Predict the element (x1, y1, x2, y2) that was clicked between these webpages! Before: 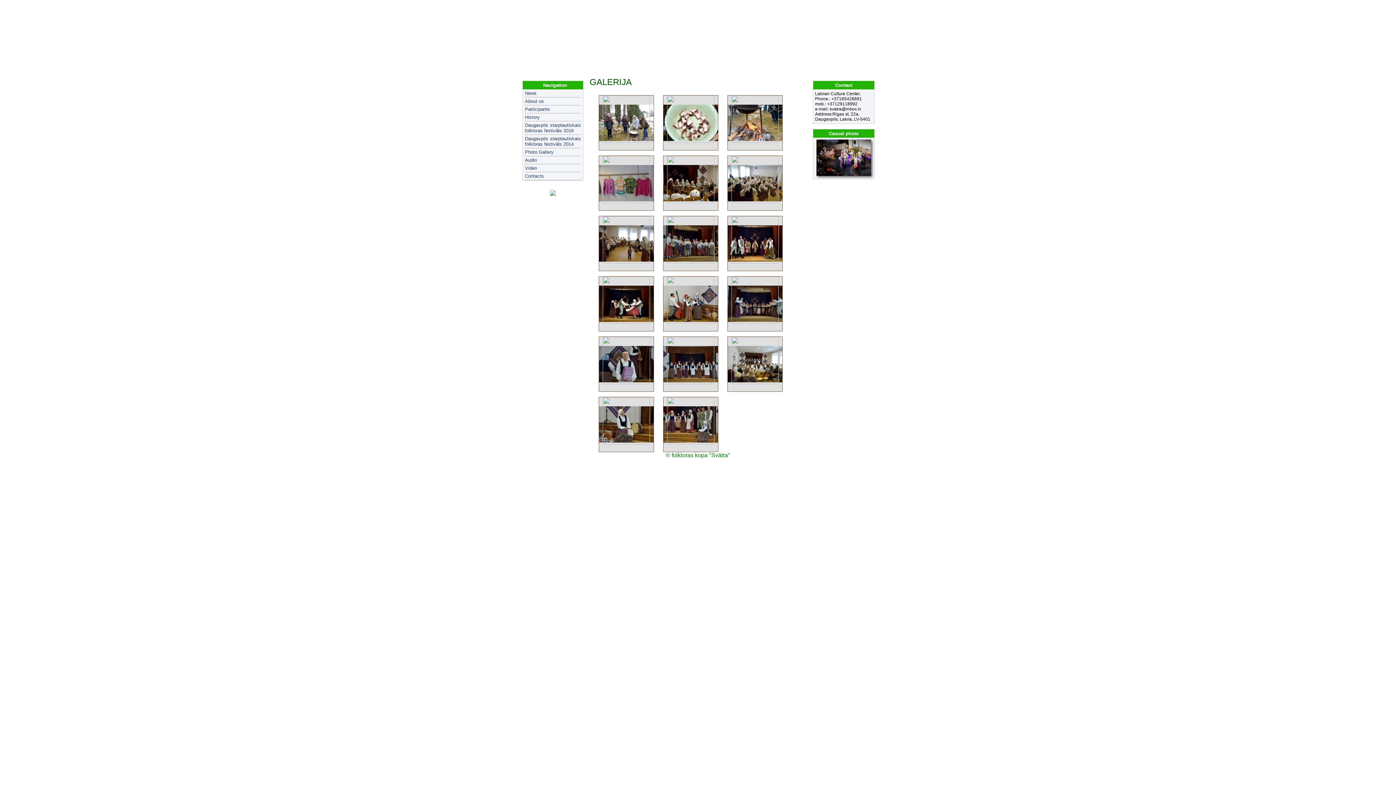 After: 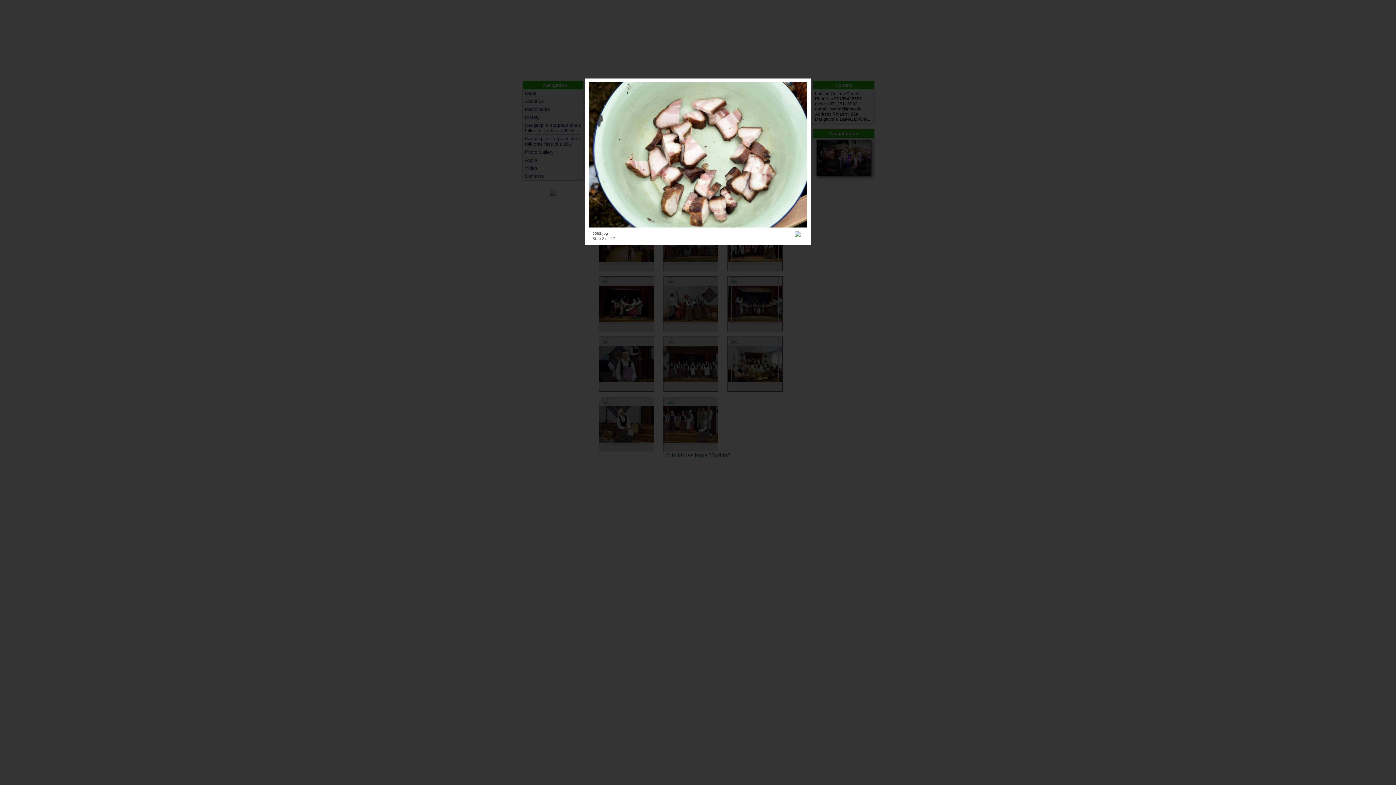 Action: bbox: (667, 138, 714, 144)